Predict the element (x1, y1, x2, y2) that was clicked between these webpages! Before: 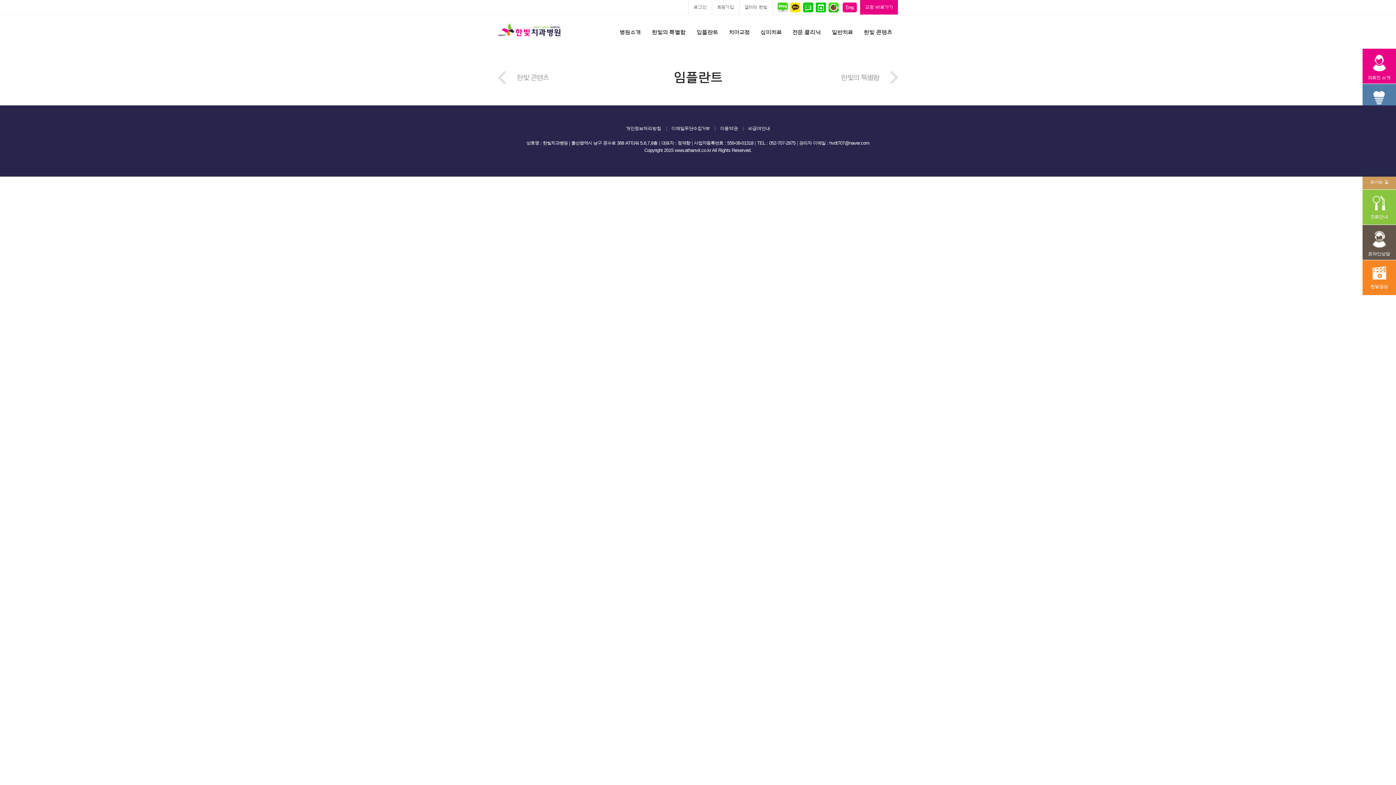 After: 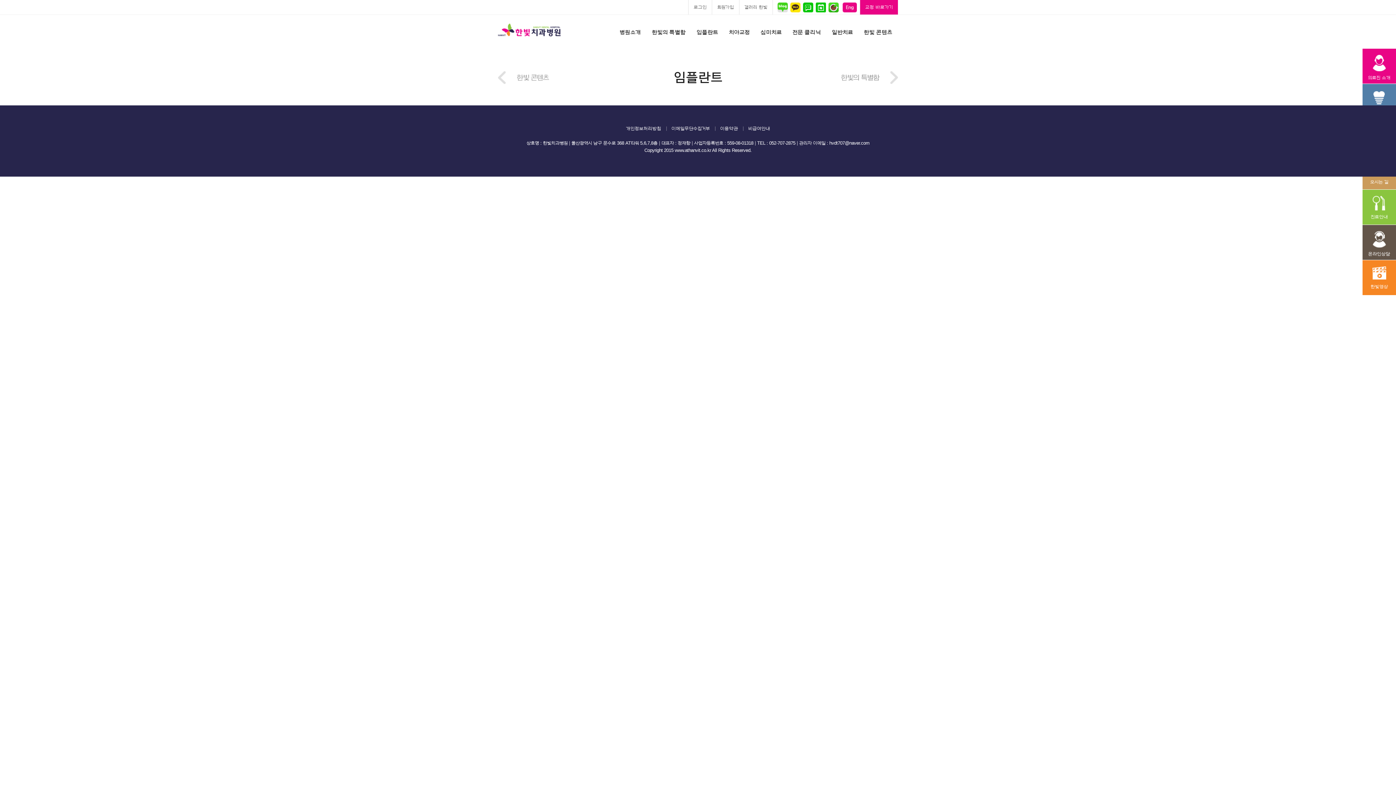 Action: bbox: (739, 0, 772, 14) label: 갤러리 한빛